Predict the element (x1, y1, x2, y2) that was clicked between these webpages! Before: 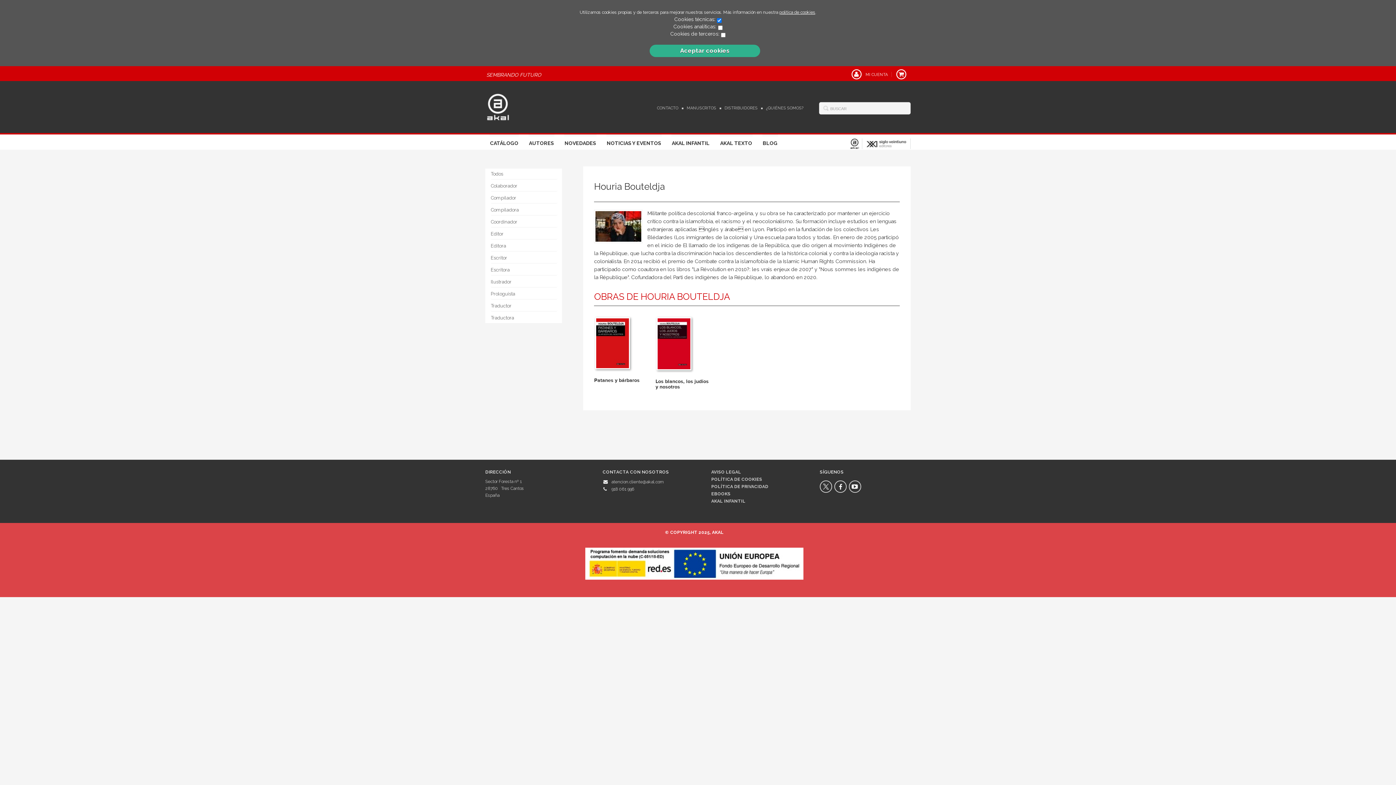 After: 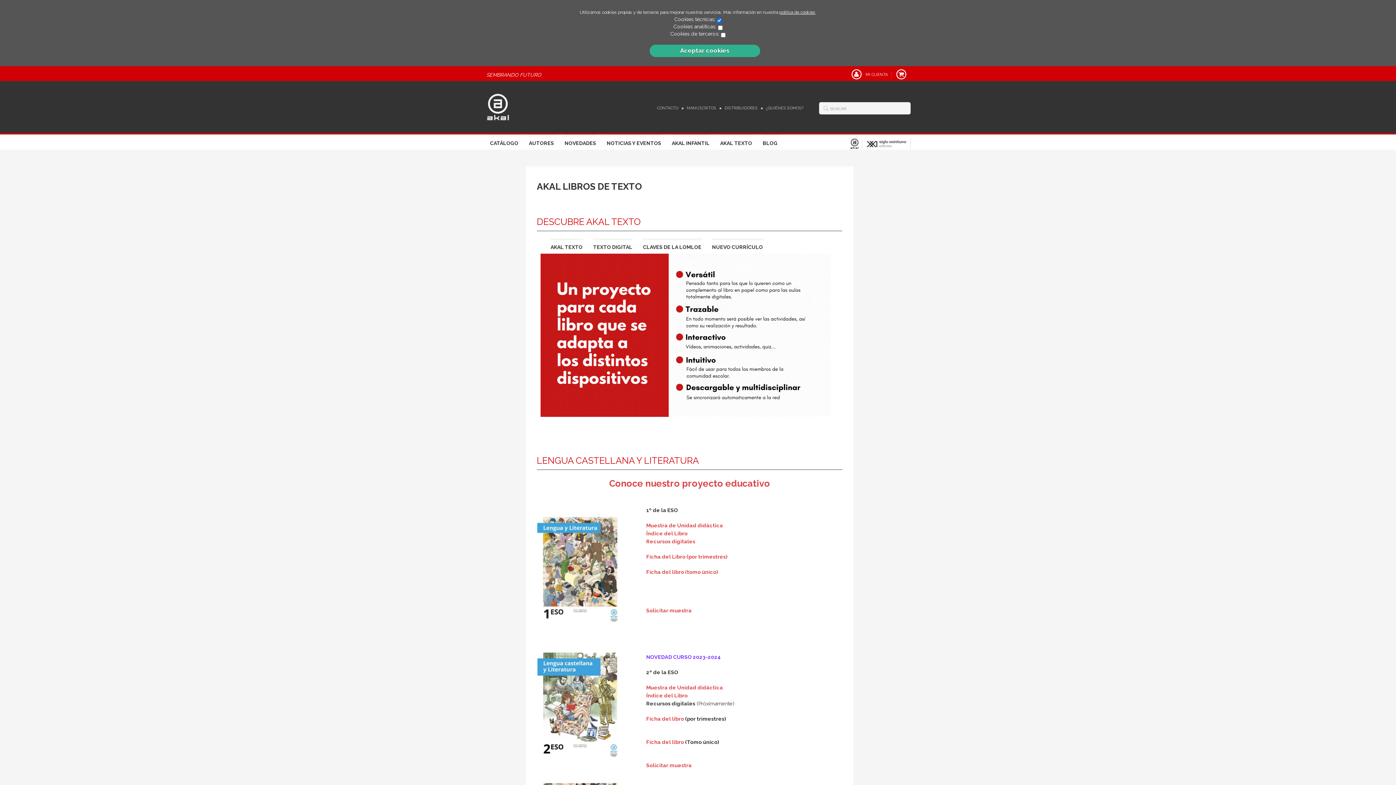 Action: bbox: (720, 134, 752, 149) label: AKAL TEXTO